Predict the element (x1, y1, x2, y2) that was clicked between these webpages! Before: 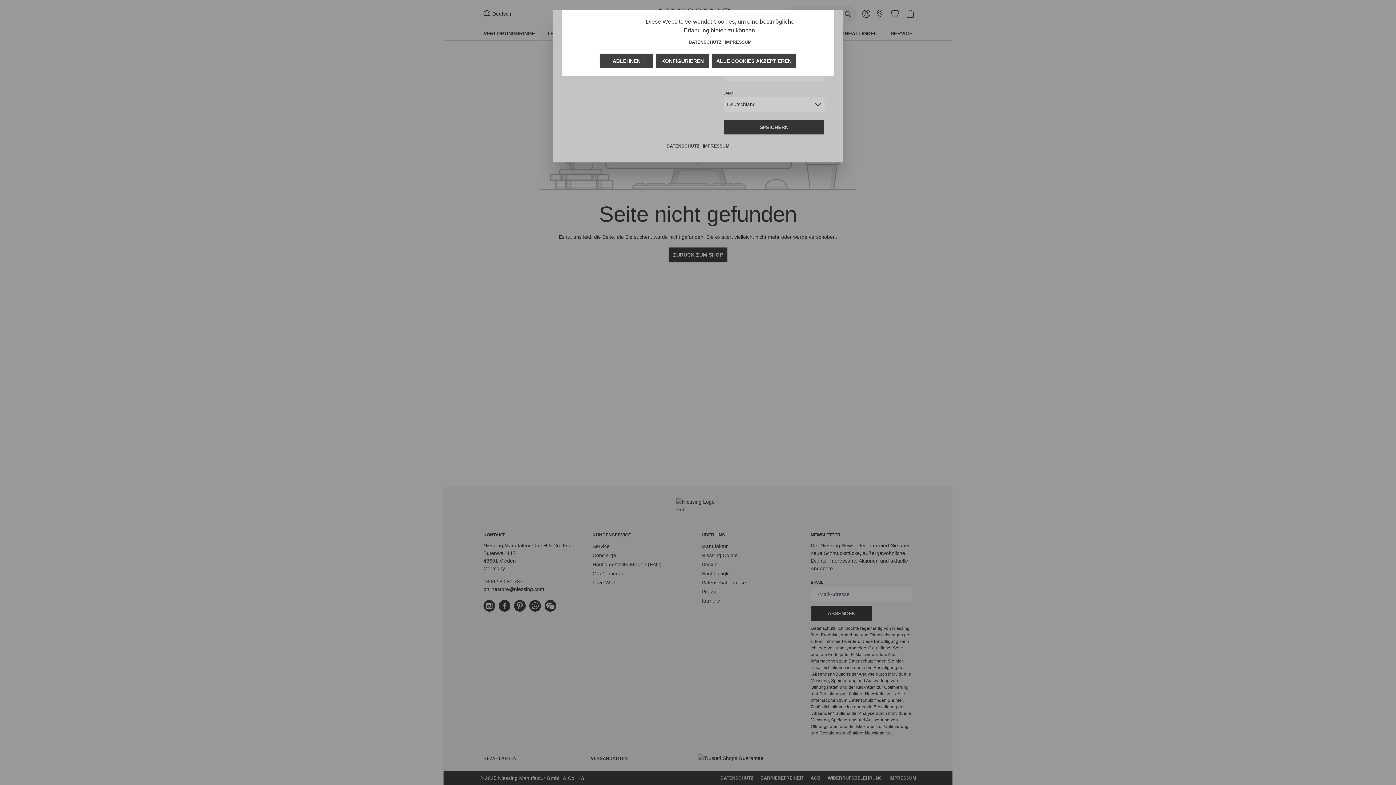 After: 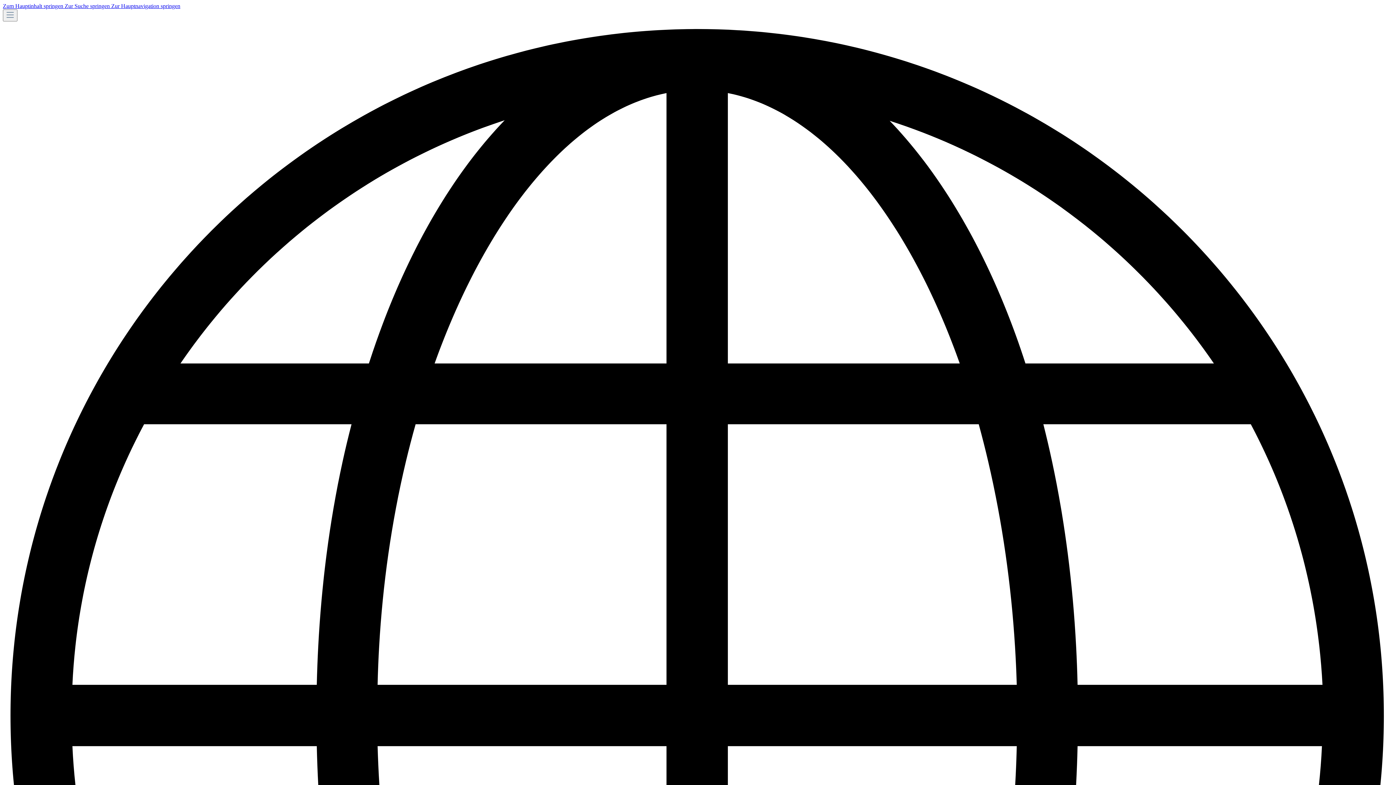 Action: label: ALLE COOKIES AKZEPTIEREN bbox: (711, 53, 796, 69)